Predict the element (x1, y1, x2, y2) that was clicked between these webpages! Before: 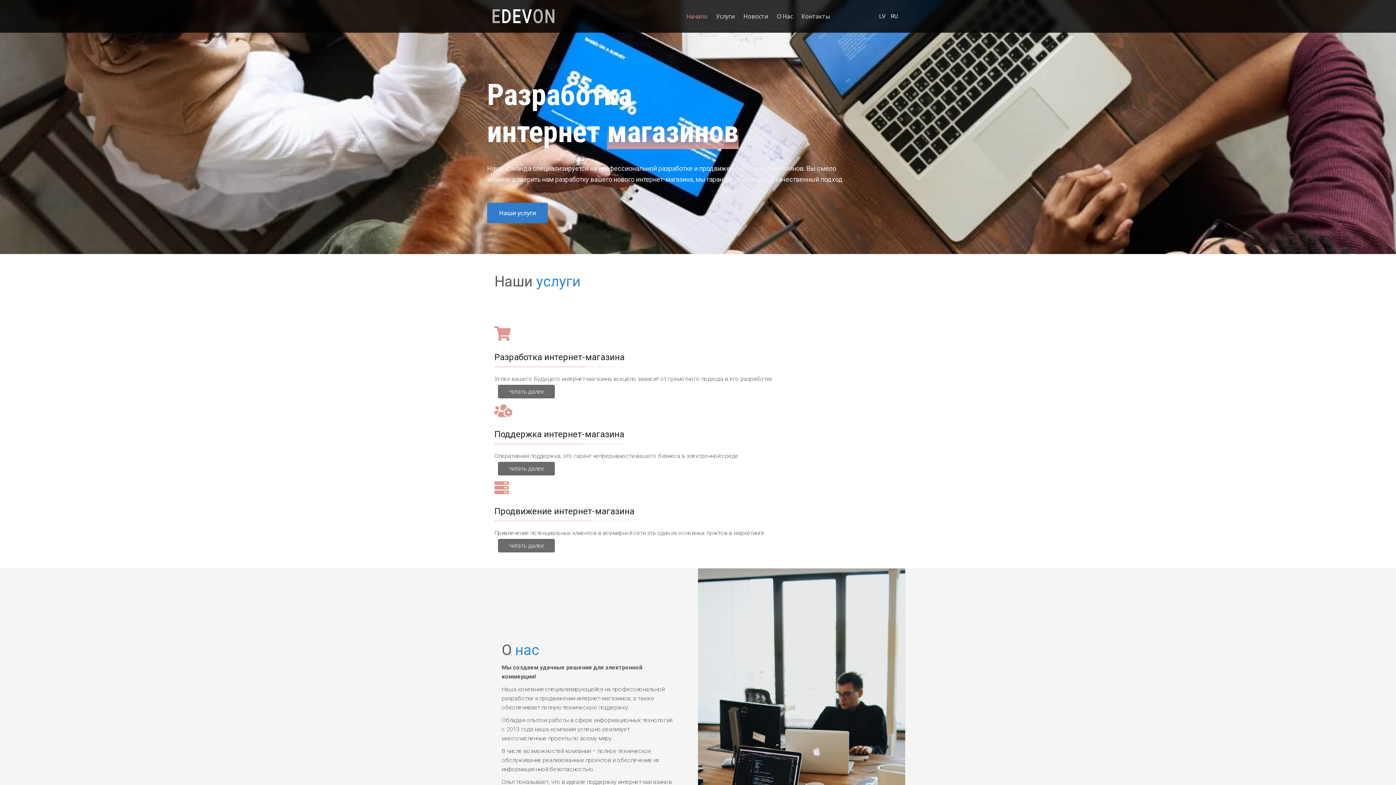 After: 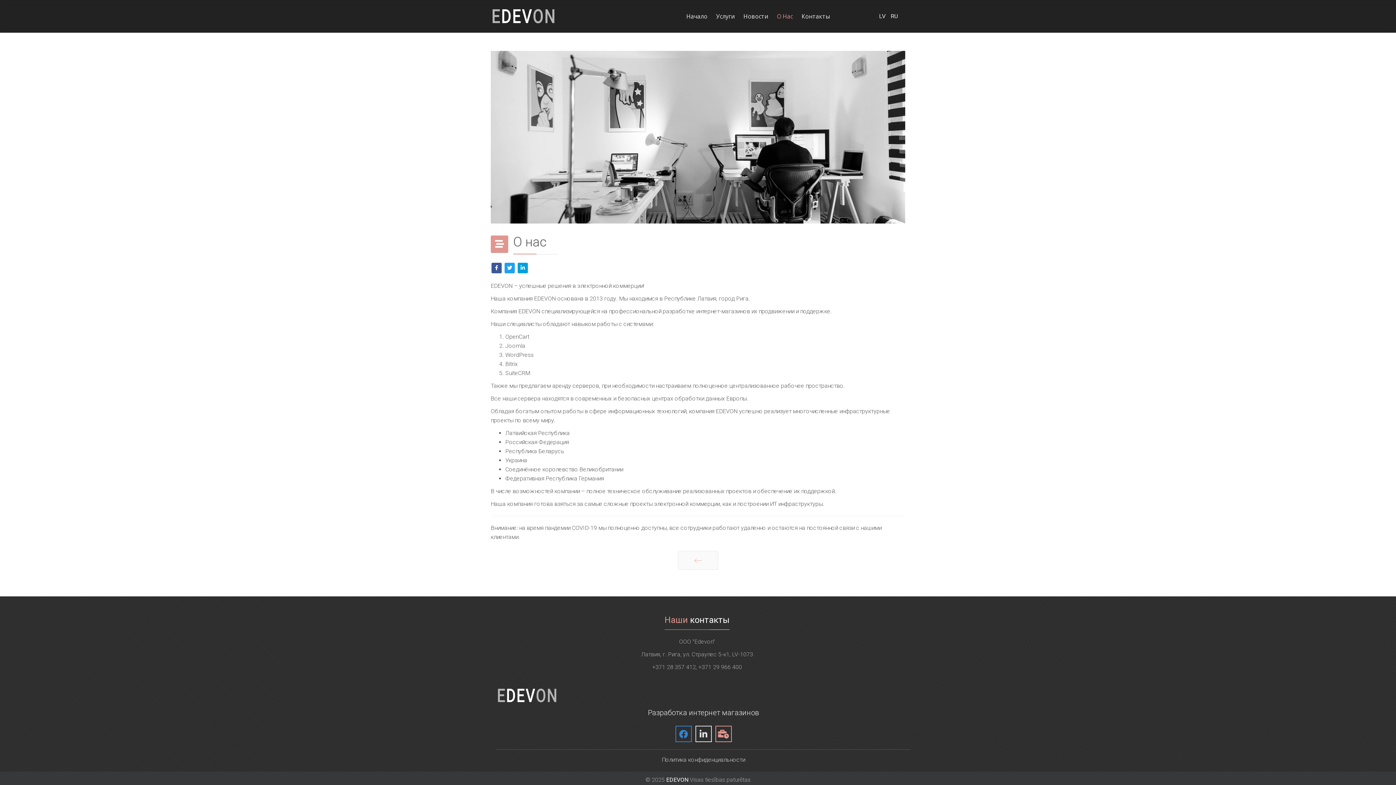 Action: label: О Нас bbox: (772, 0, 797, 32)